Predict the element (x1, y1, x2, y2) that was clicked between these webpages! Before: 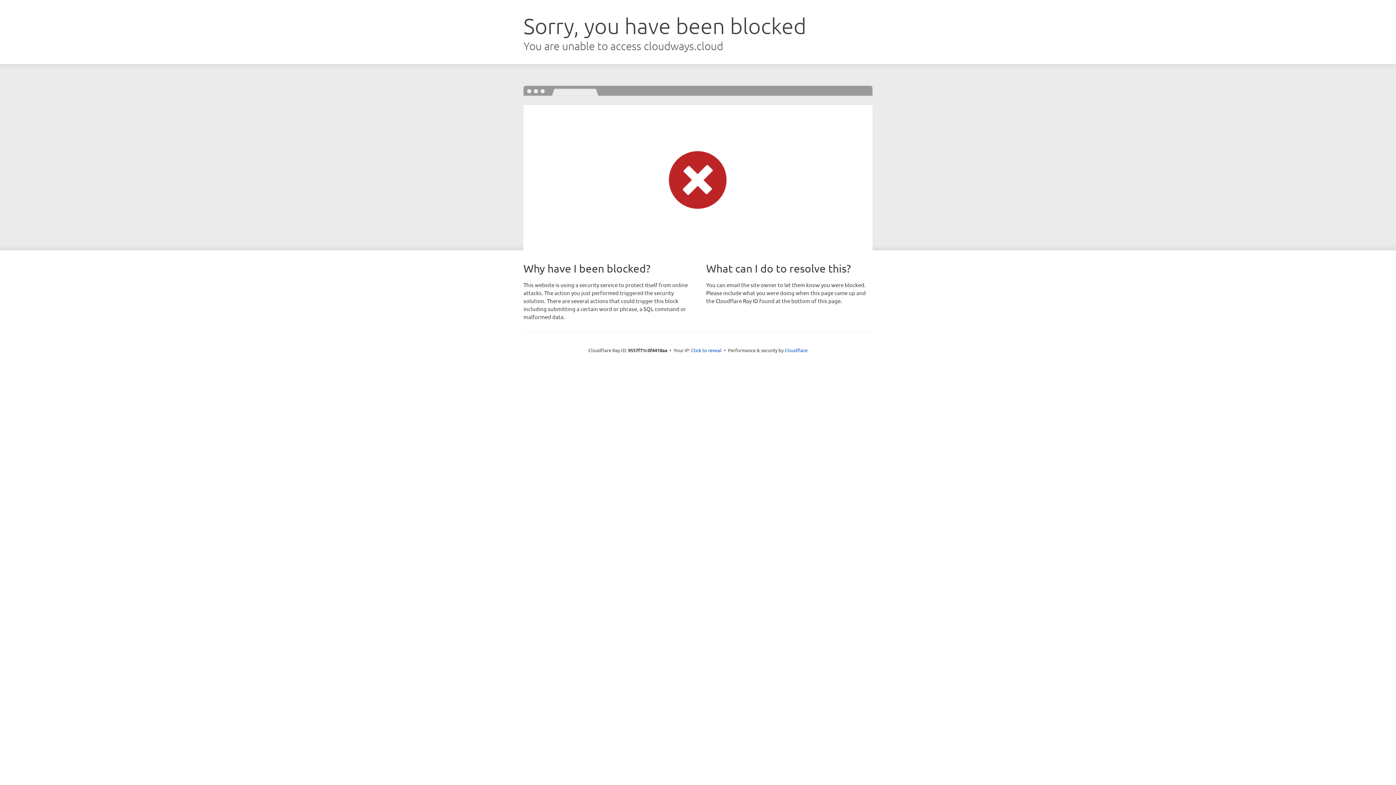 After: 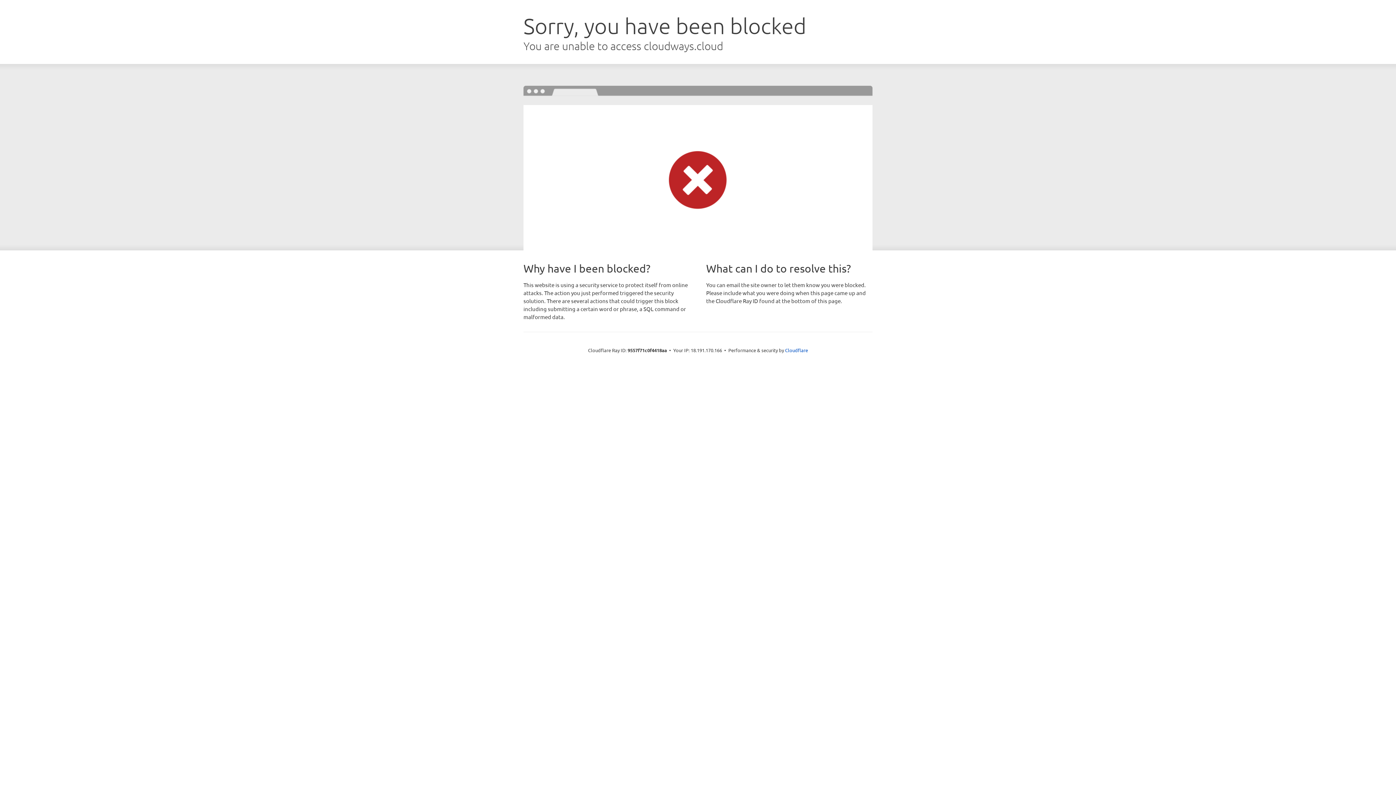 Action: bbox: (691, 346, 721, 353) label: Click to reveal